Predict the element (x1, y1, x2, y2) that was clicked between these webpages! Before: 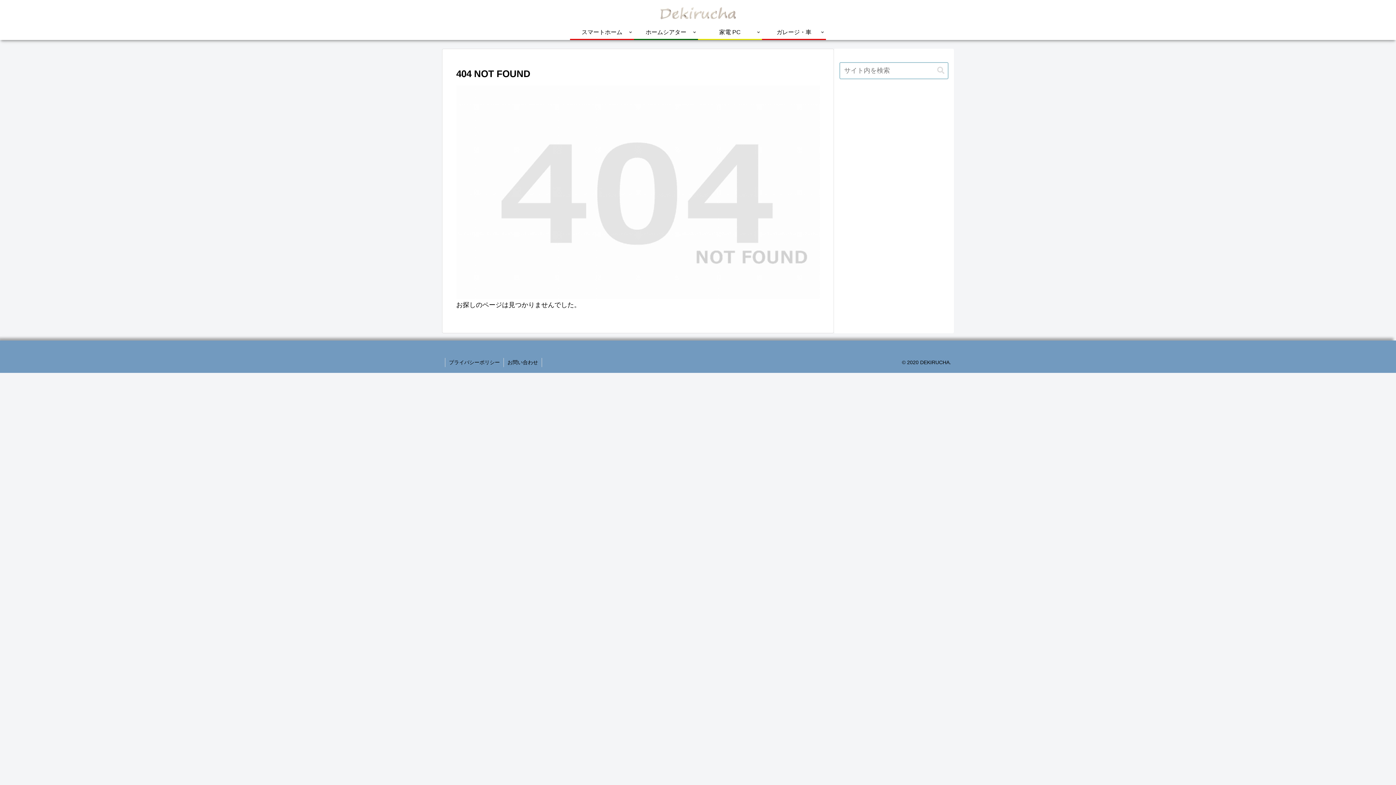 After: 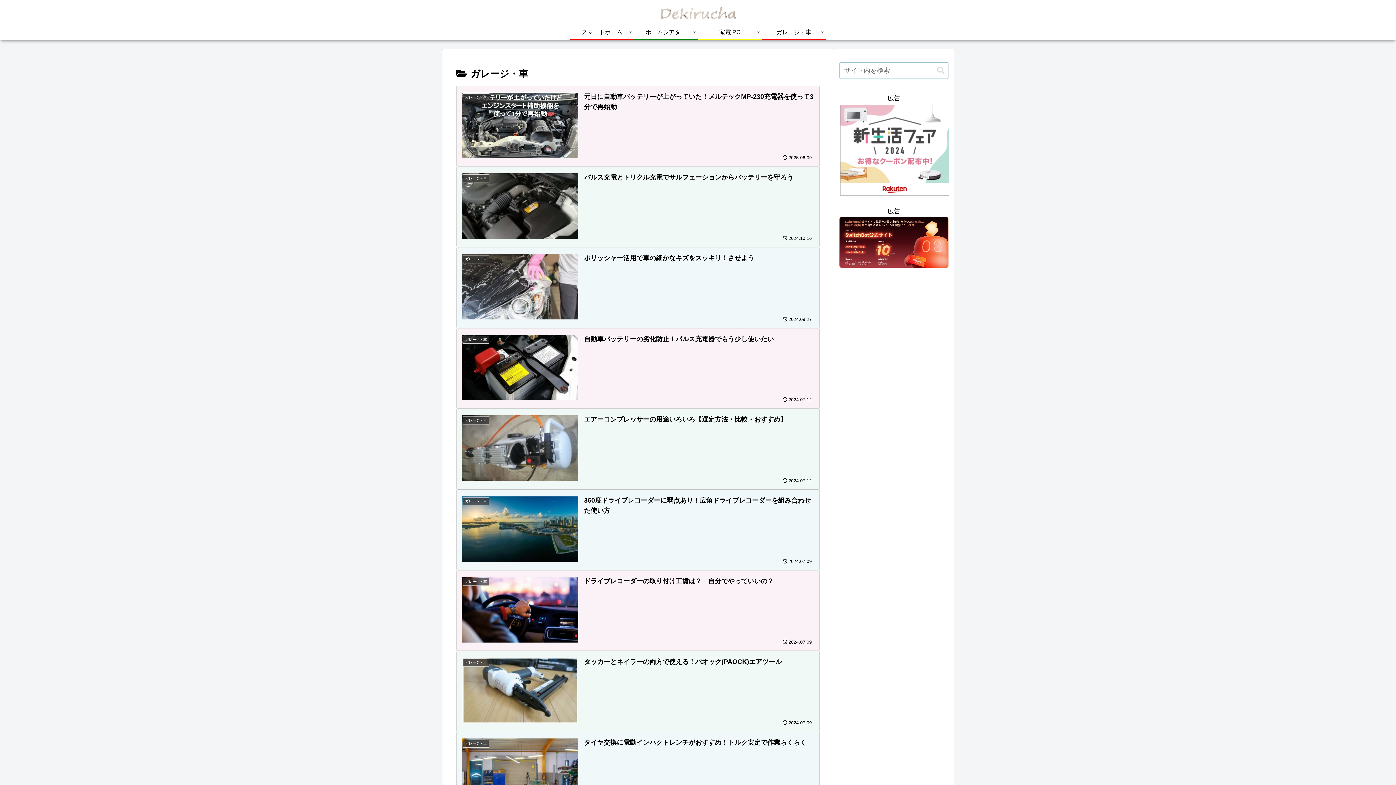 Action: label: ガレージ・車 bbox: (762, 25, 826, 38)